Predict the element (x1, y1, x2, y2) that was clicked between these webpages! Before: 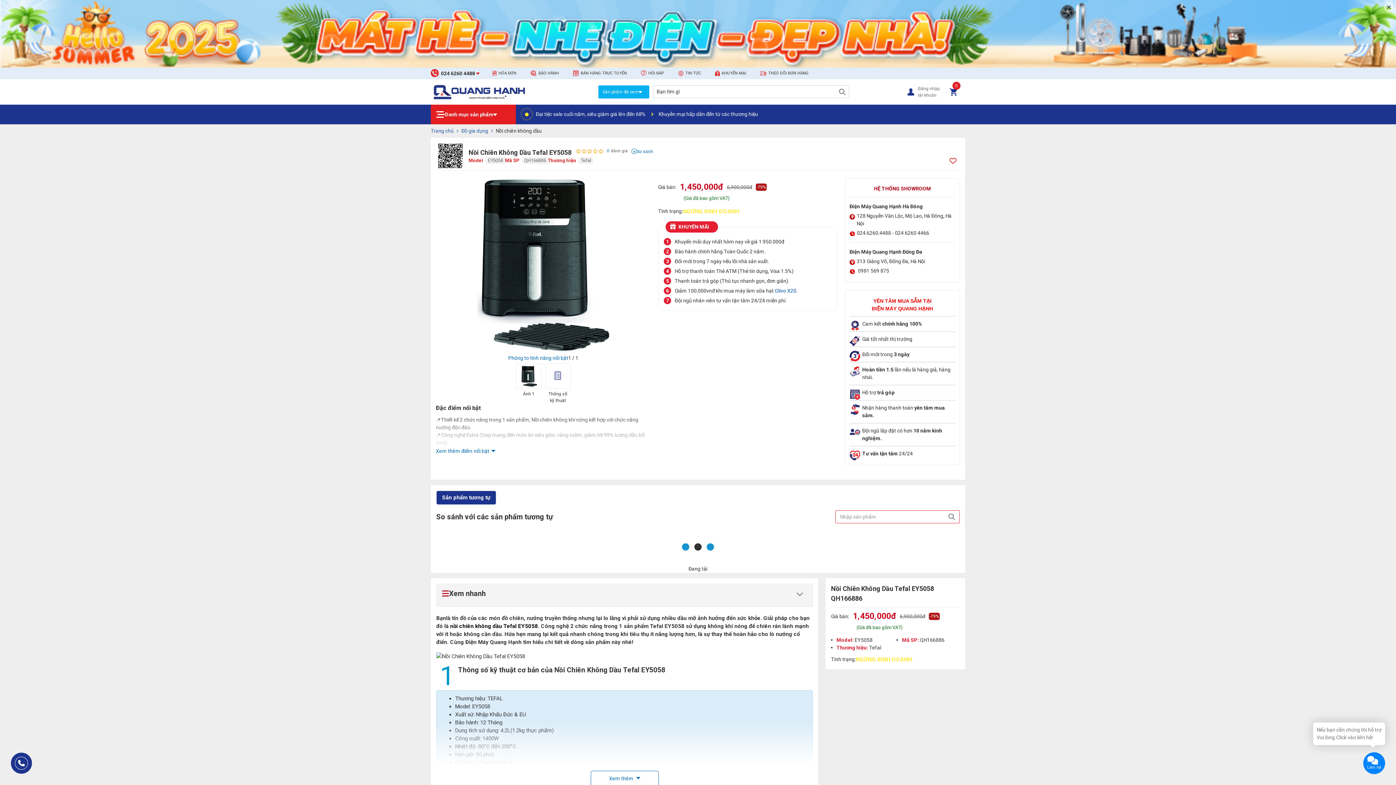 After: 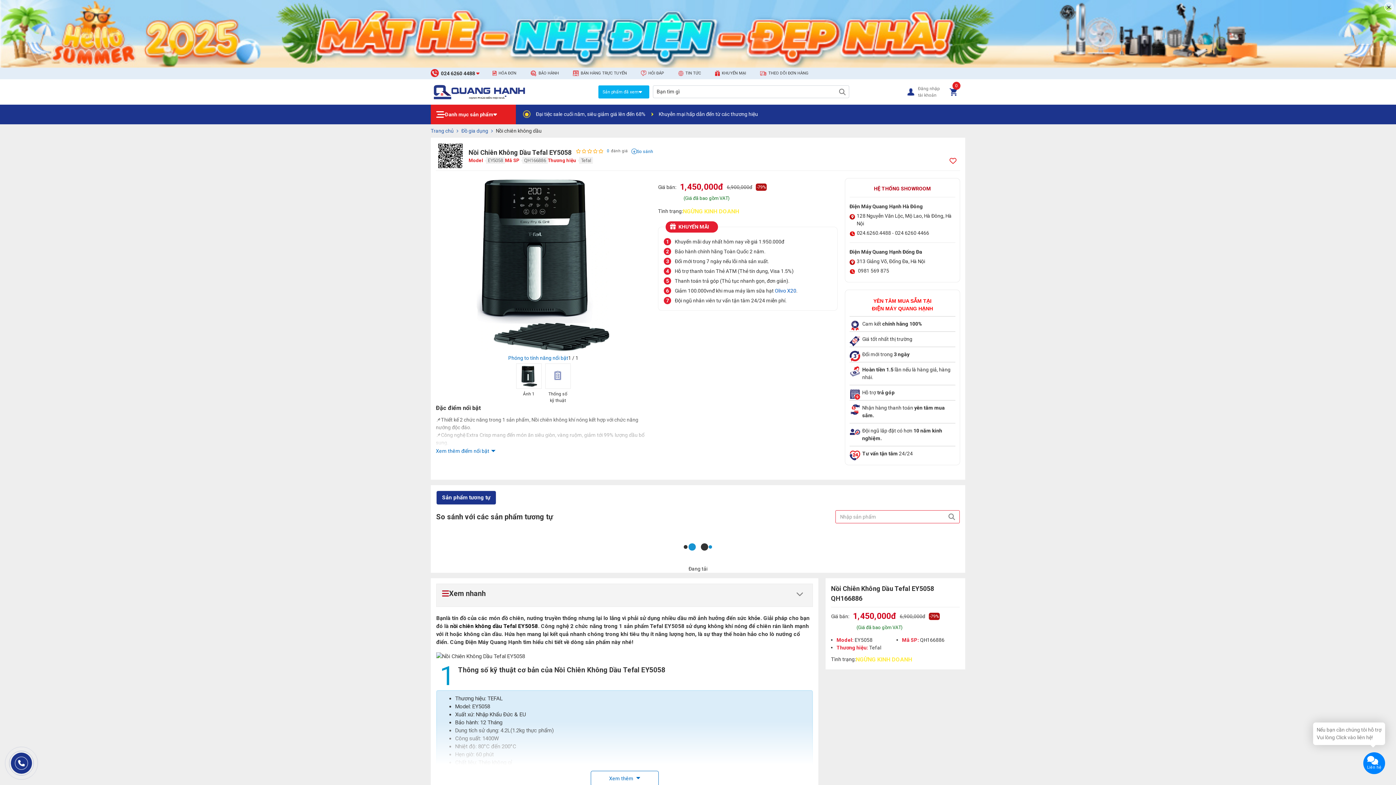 Action: label: nồi chiên không dầu Tefal EY5058 bbox: (450, 623, 538, 629)